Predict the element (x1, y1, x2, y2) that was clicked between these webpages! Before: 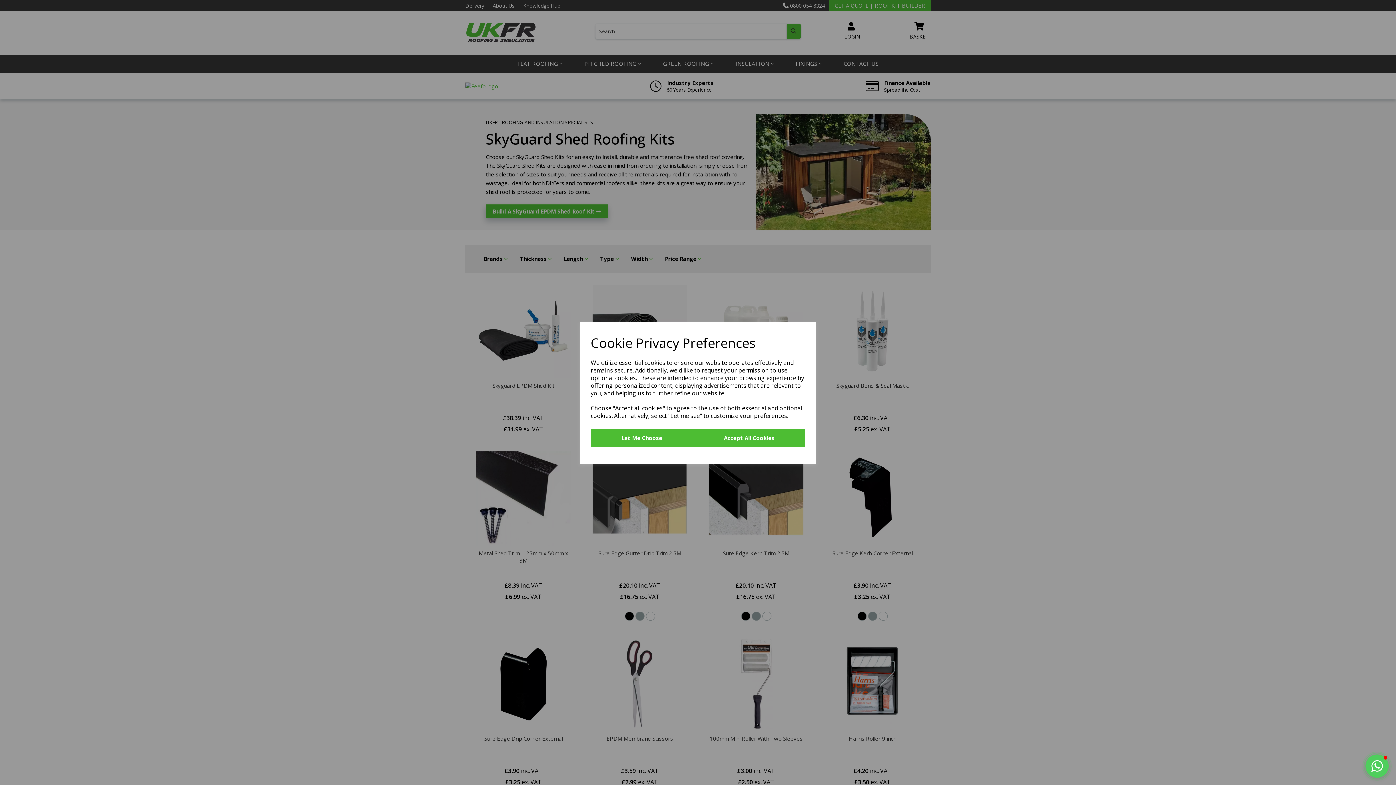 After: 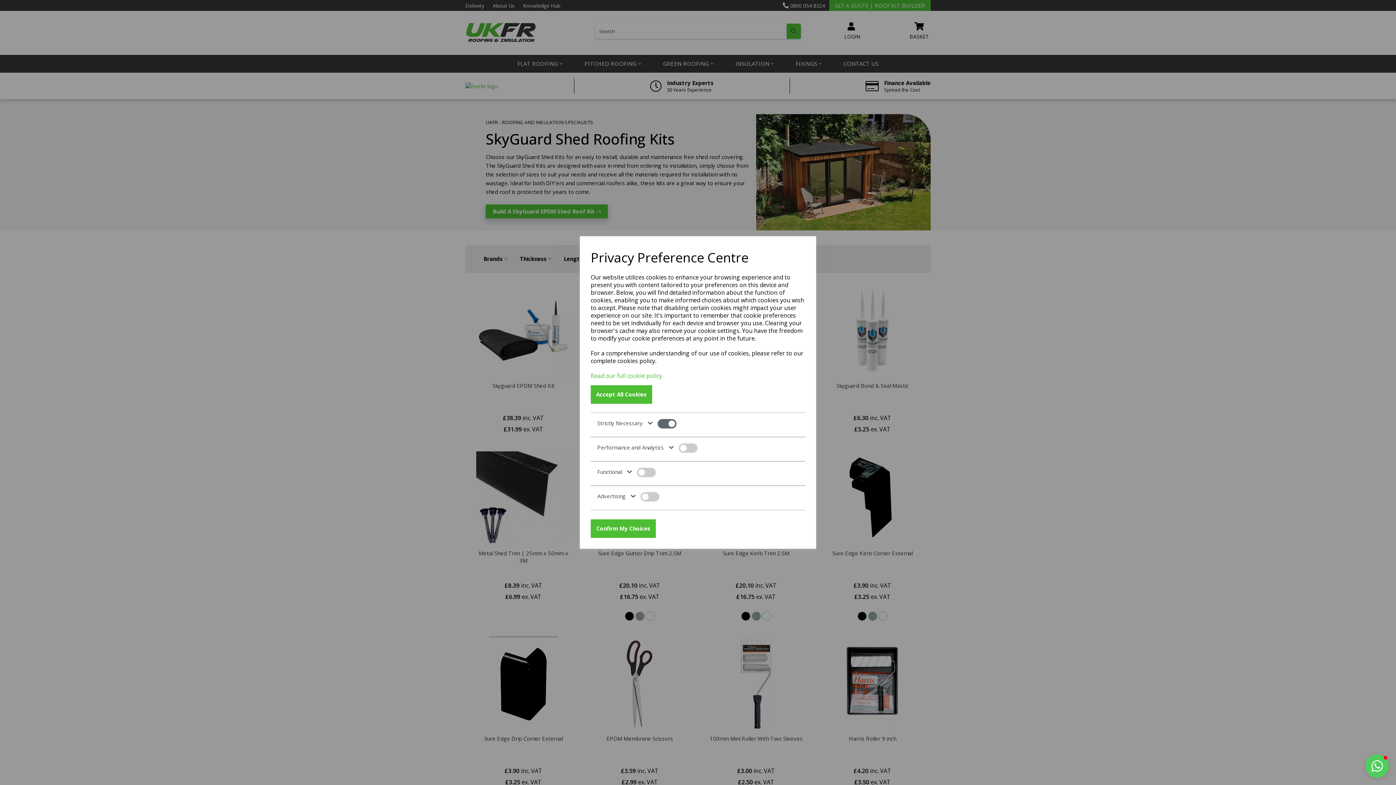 Action: label: Let Me Choose bbox: (590, 428, 693, 447)